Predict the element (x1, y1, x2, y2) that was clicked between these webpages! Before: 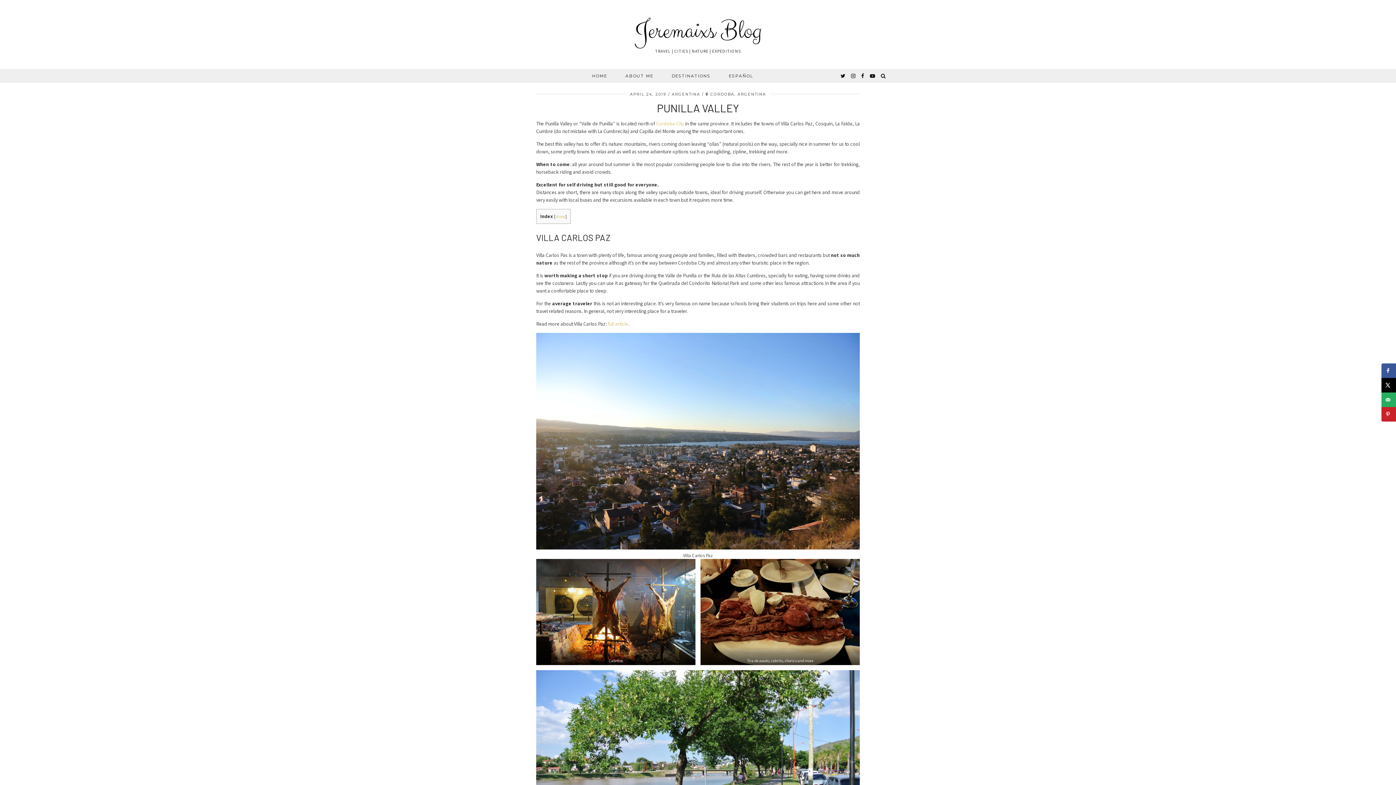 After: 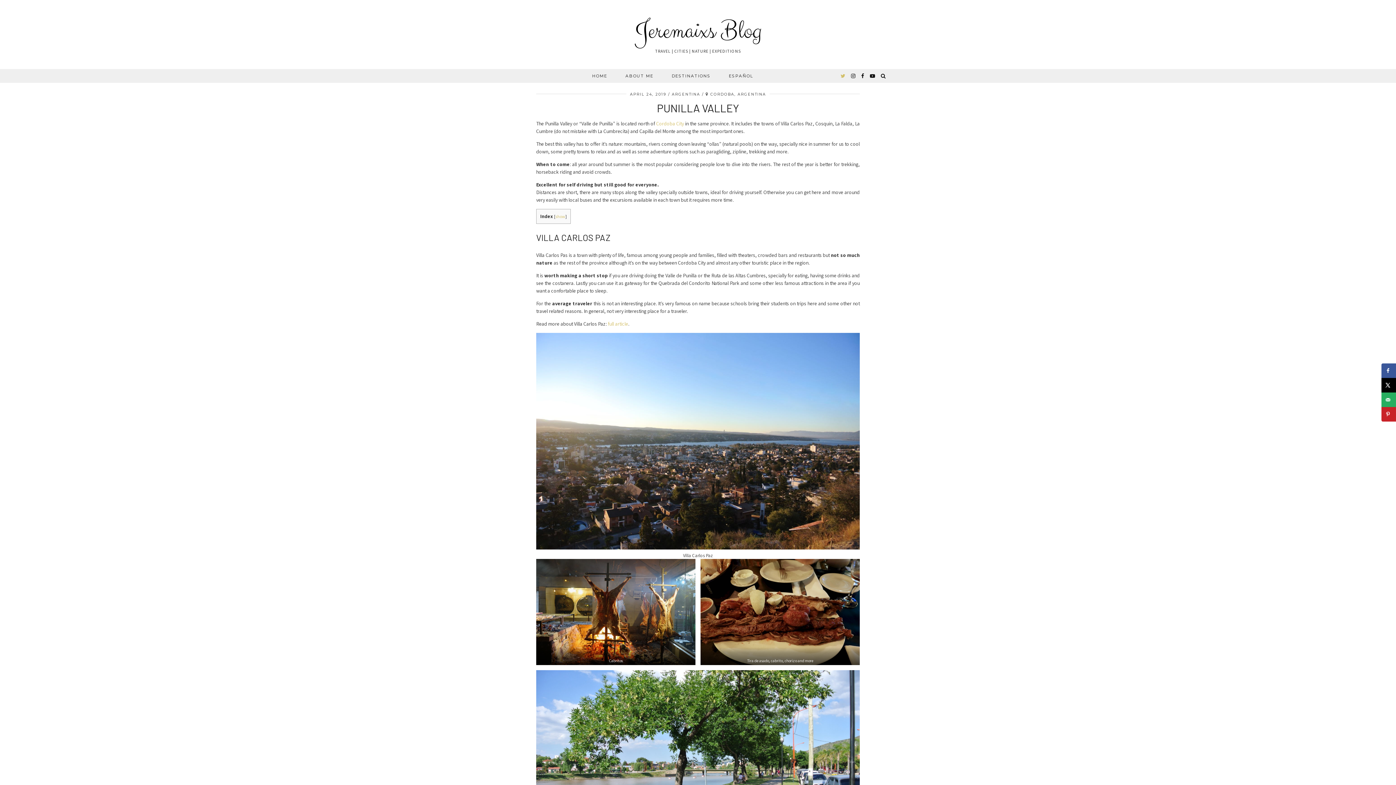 Action: label: twitter bbox: (840, 69, 846, 82)